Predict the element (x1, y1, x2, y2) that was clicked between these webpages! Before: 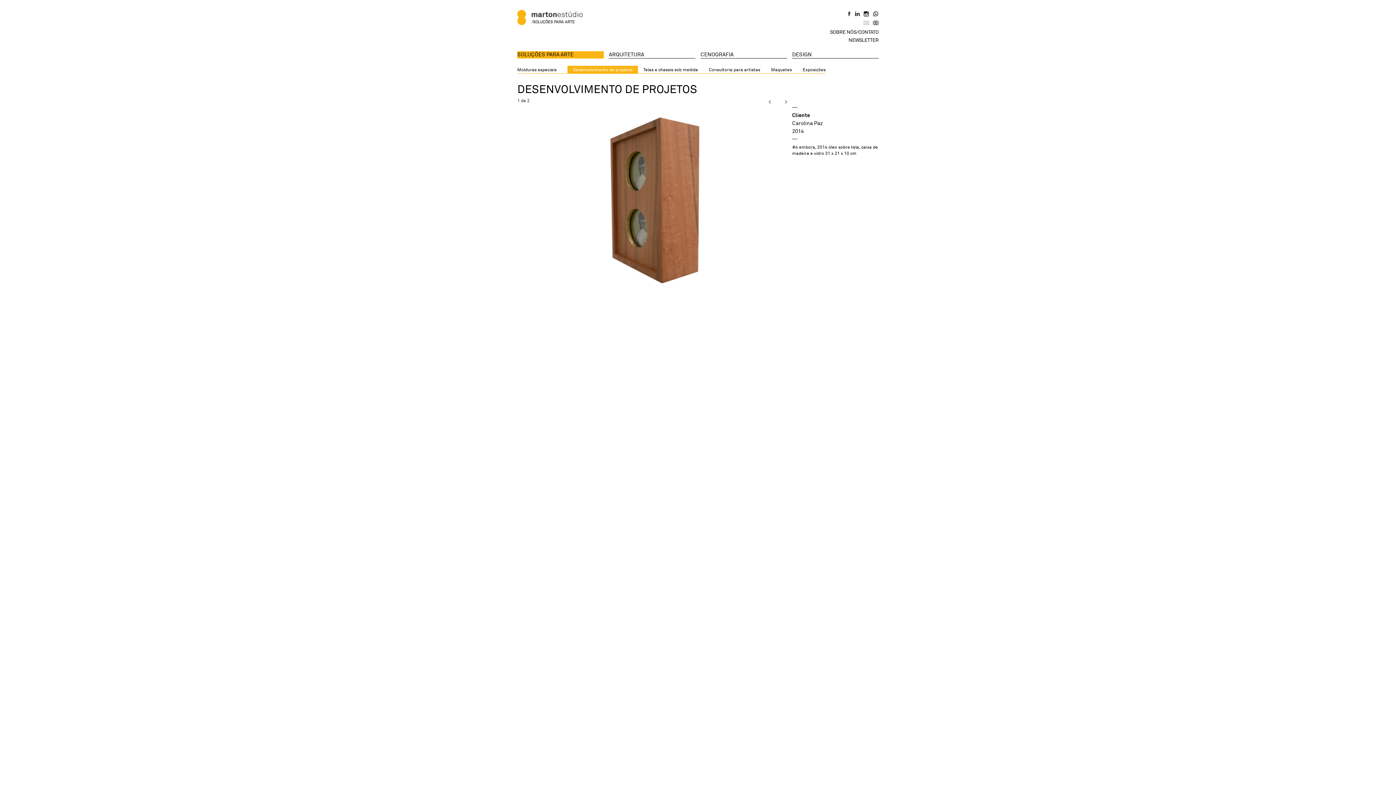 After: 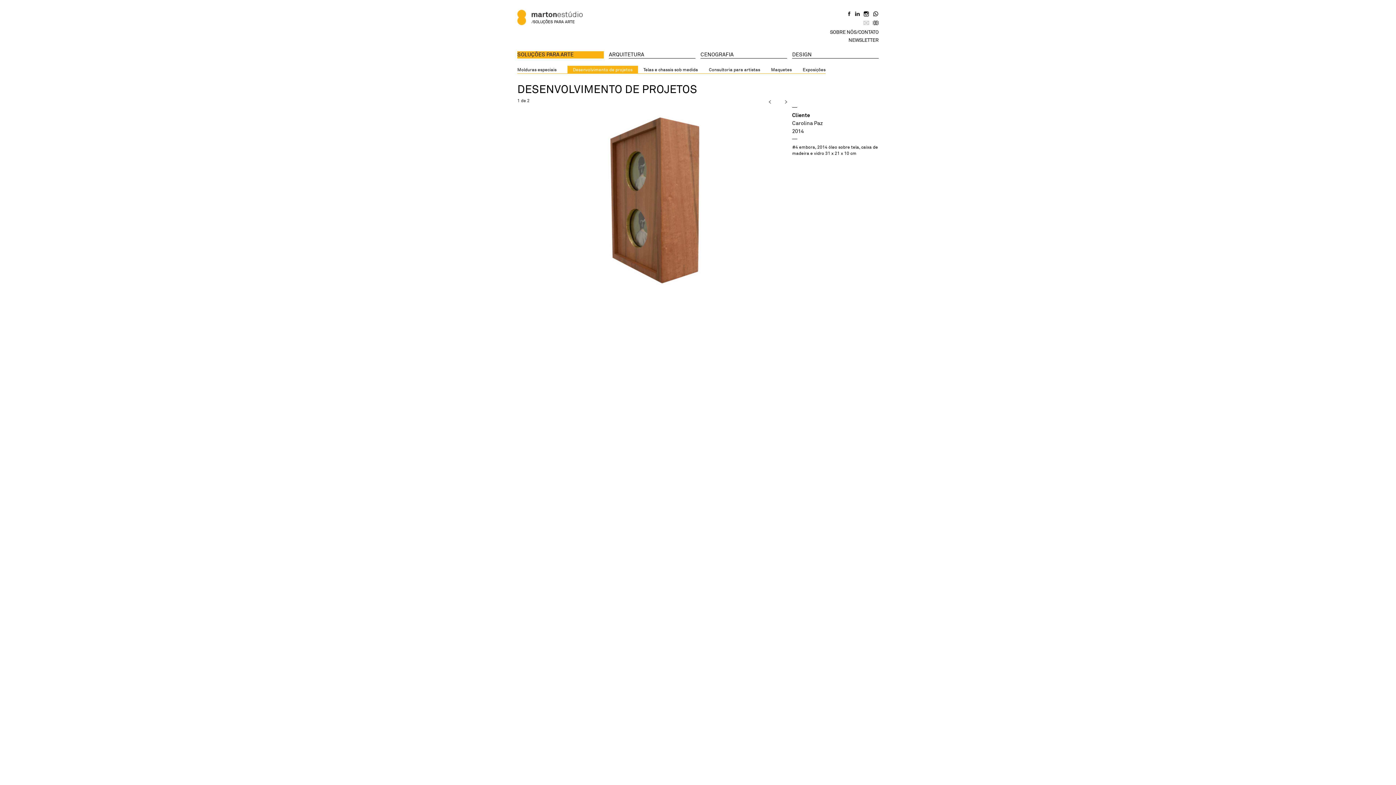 Action: bbox: (855, 10, 860, 16)